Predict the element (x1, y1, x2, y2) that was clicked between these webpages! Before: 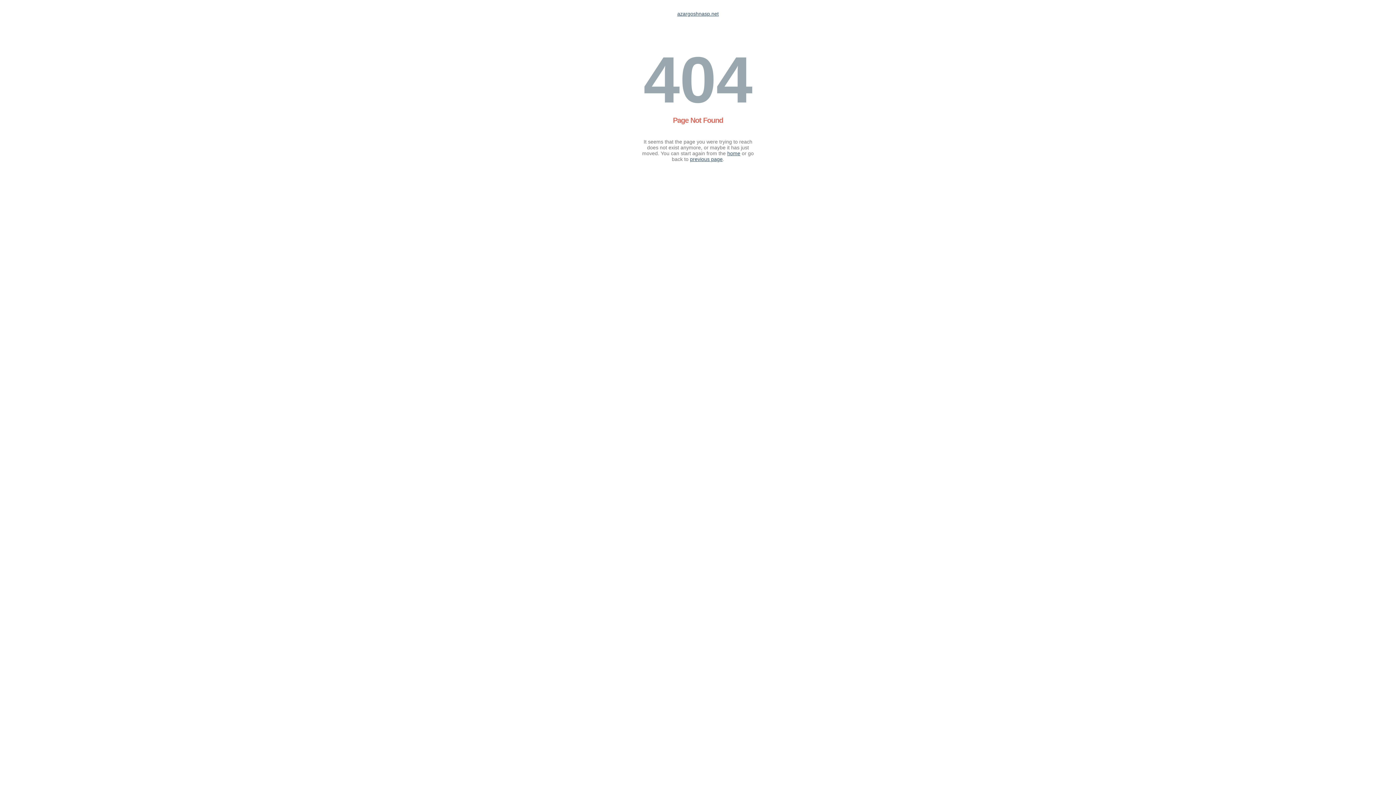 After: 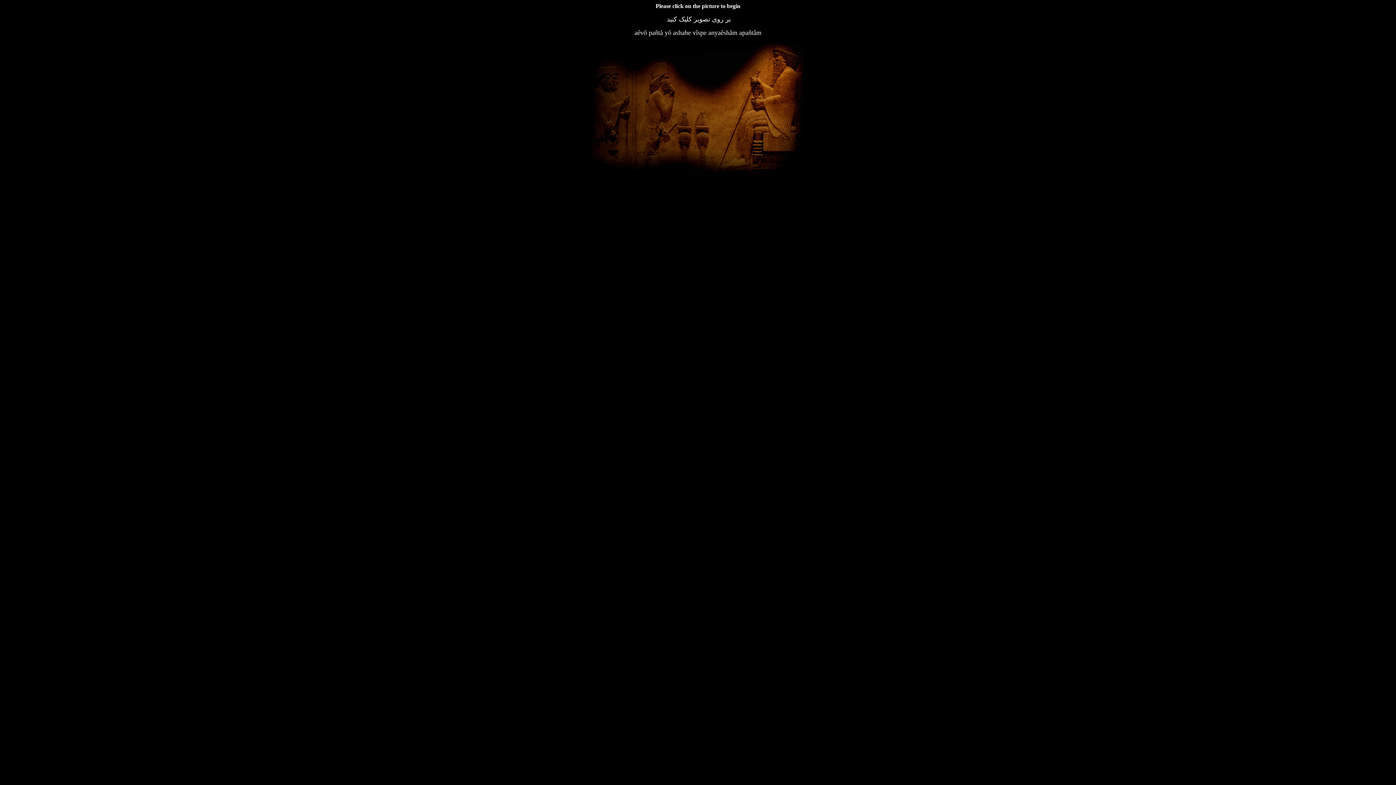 Action: bbox: (727, 150, 740, 156) label: home